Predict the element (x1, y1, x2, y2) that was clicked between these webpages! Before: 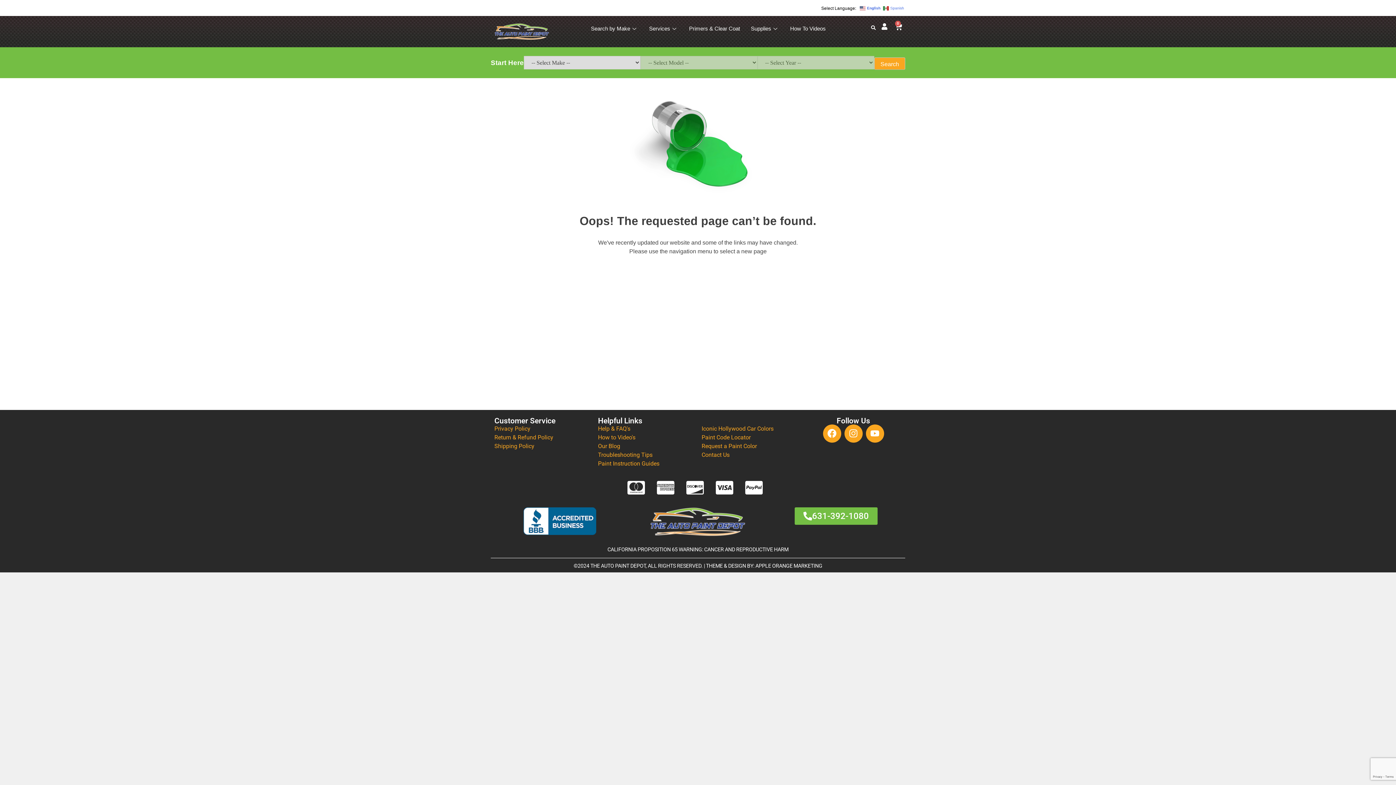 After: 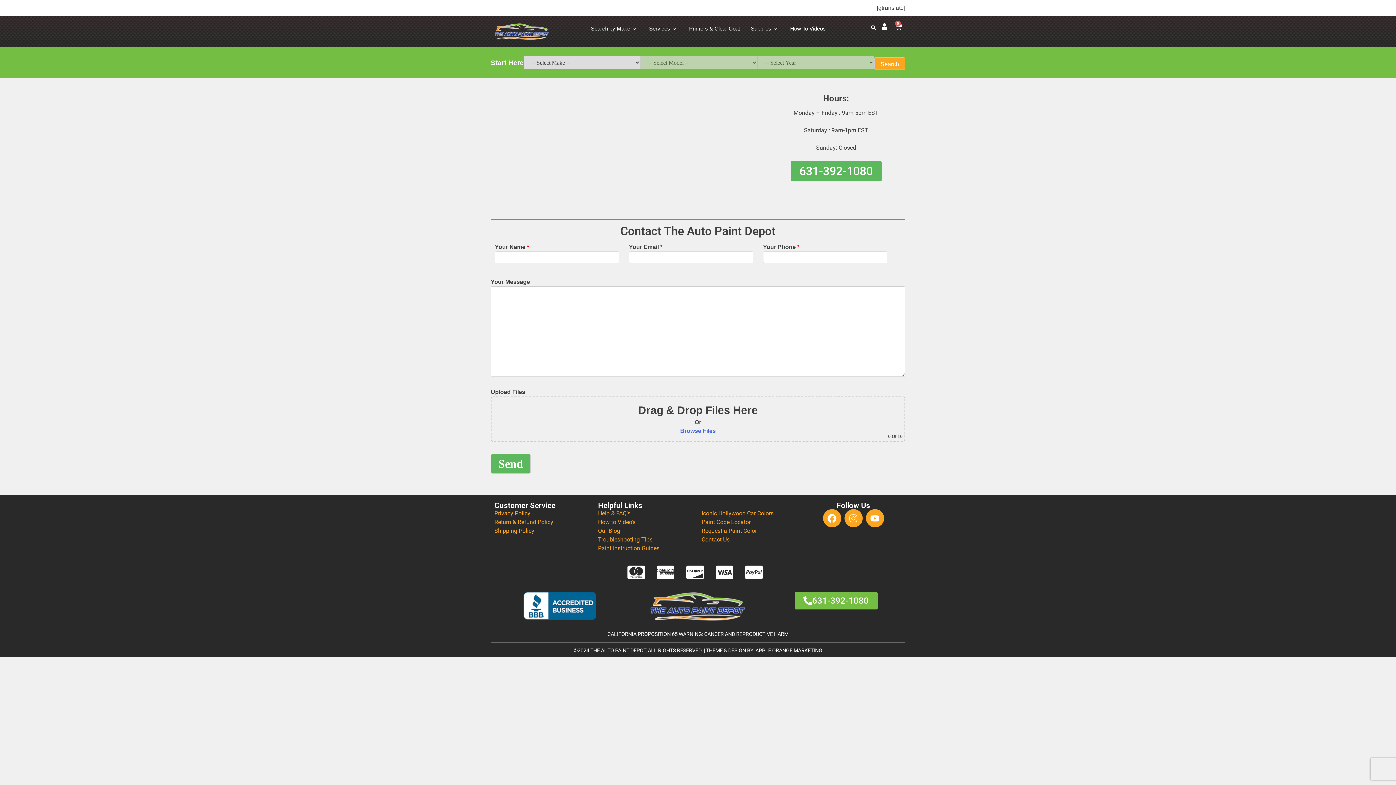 Action: label: Contact Us bbox: (701, 450, 798, 459)